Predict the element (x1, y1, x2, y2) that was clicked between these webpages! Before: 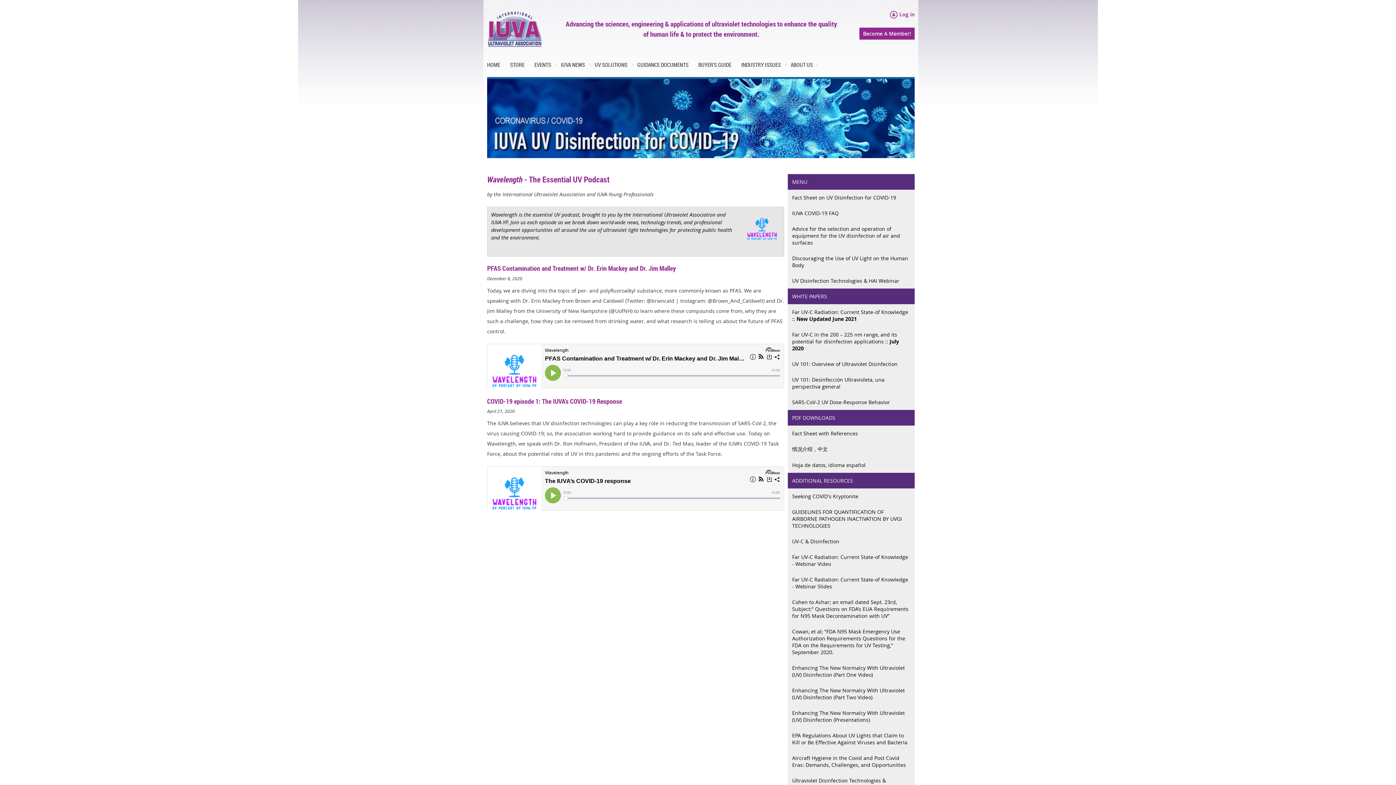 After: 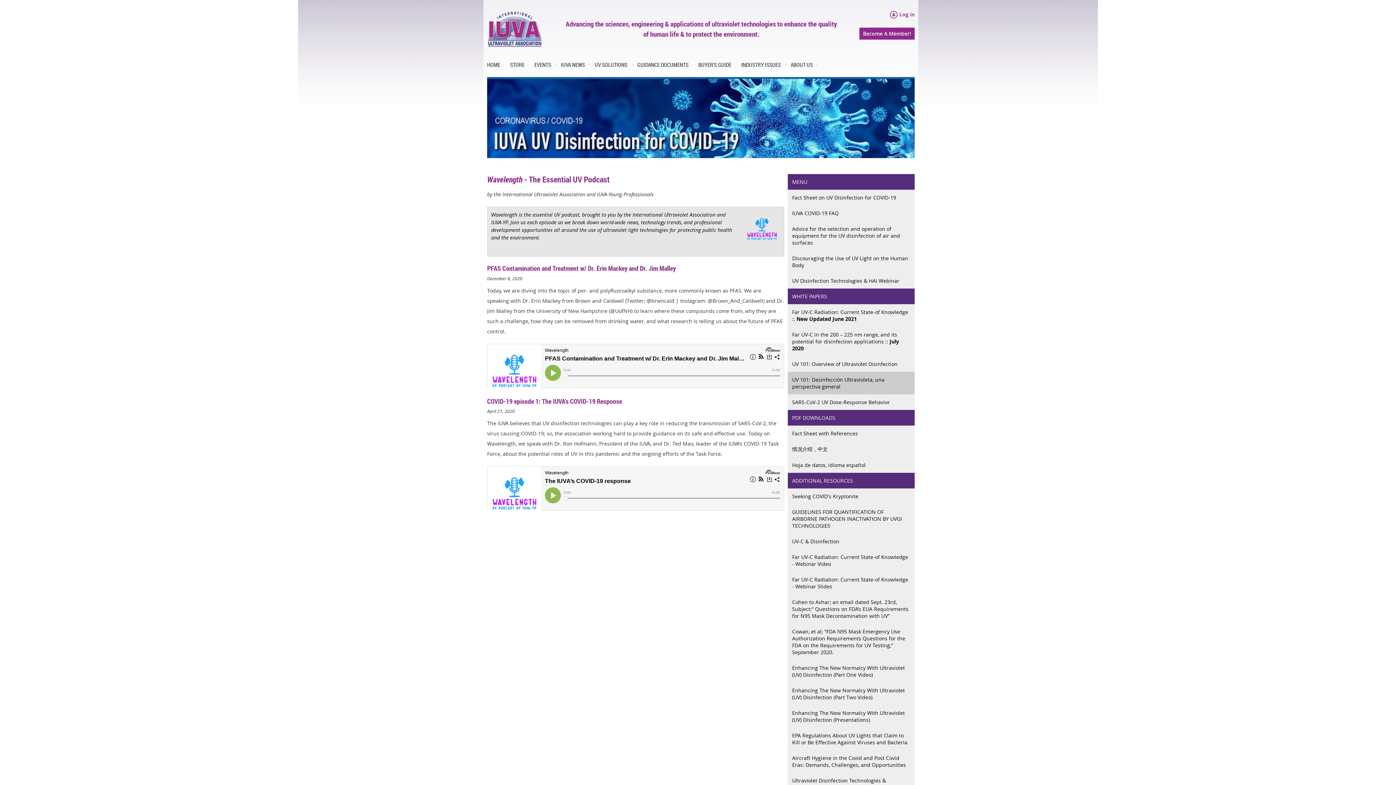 Action: bbox: (788, 372, 914, 394) label: UV 101: Desinfección Ultravioleta, una perspectiva general